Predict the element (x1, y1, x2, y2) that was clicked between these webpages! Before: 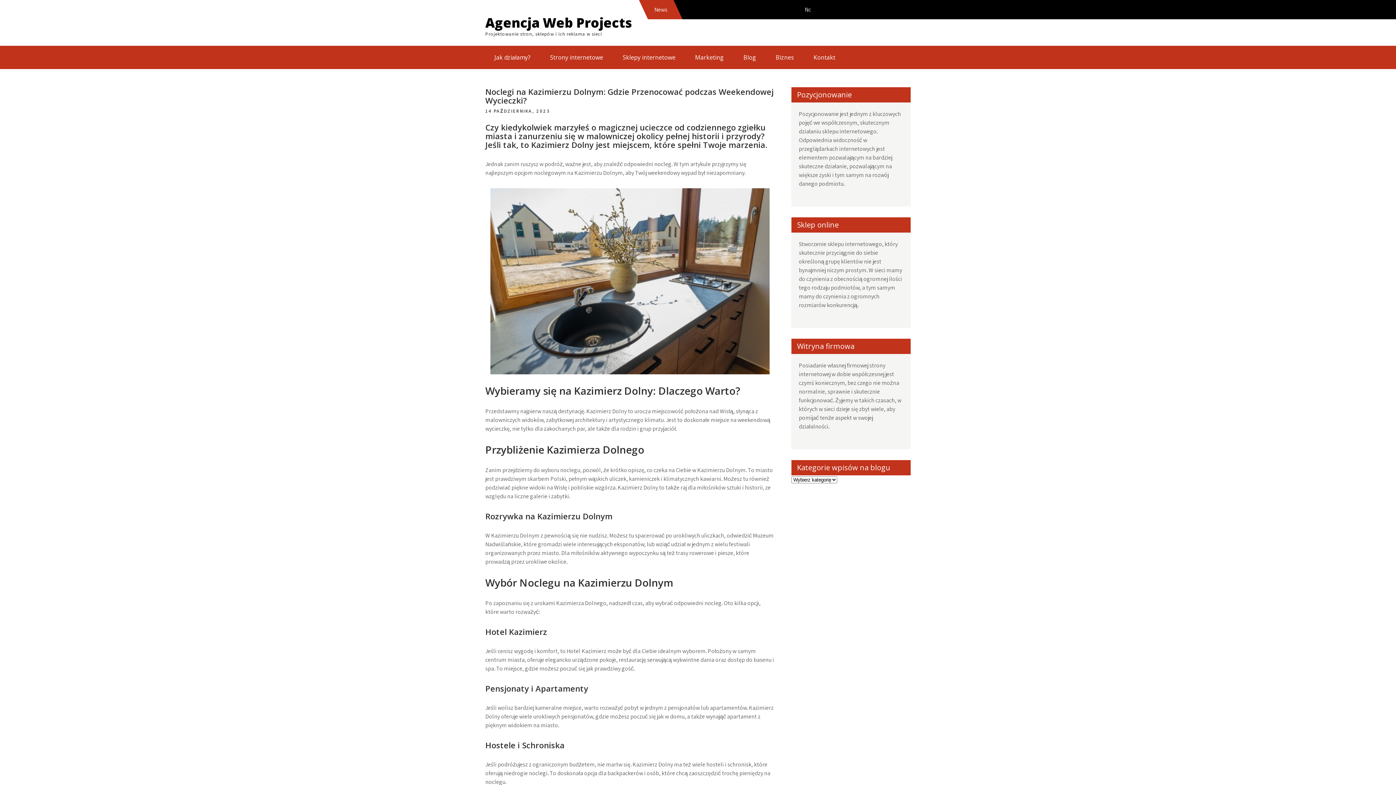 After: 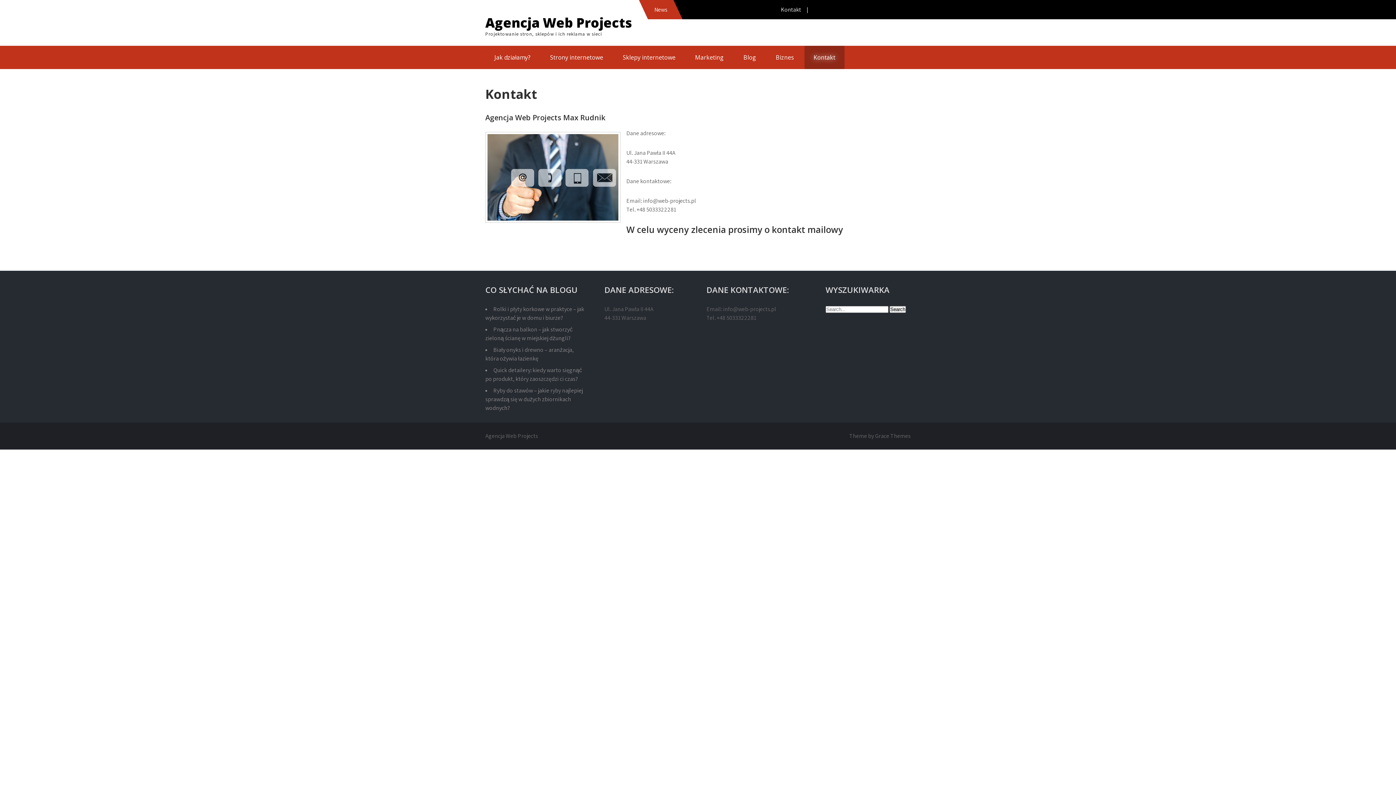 Action: label: Kontakt bbox: (804, 45, 844, 69)